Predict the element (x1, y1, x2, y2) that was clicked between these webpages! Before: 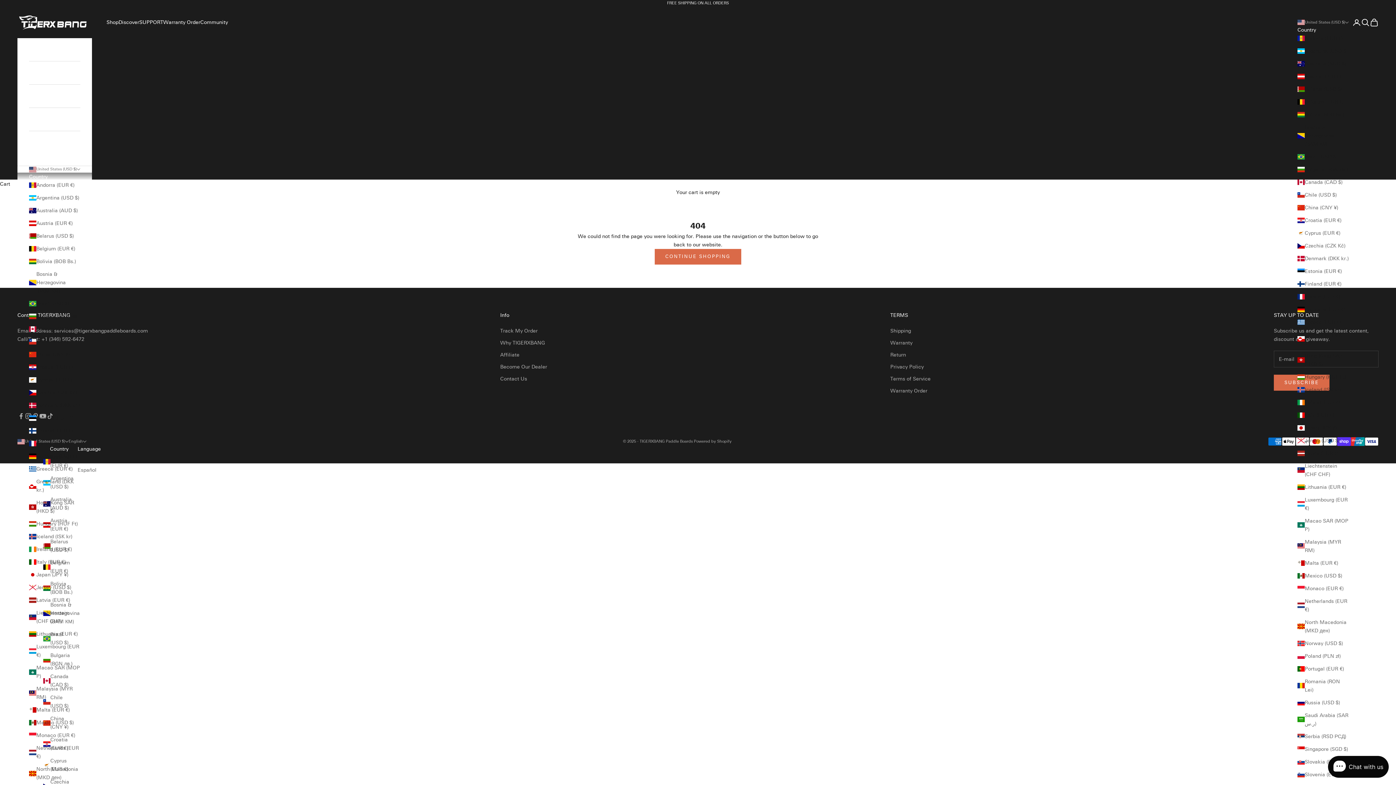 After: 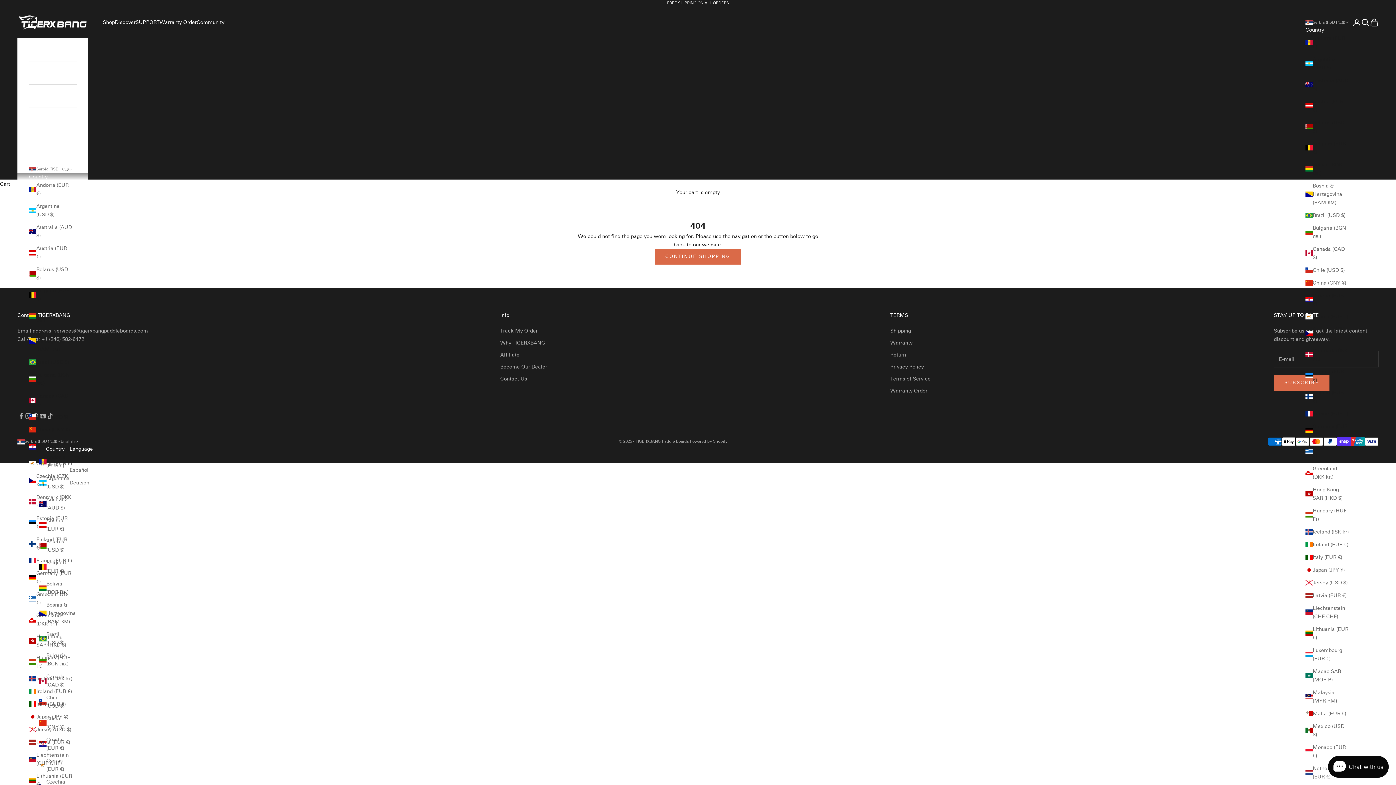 Action: bbox: (1297, 732, 1349, 740) label: Serbia (RSD РСД)